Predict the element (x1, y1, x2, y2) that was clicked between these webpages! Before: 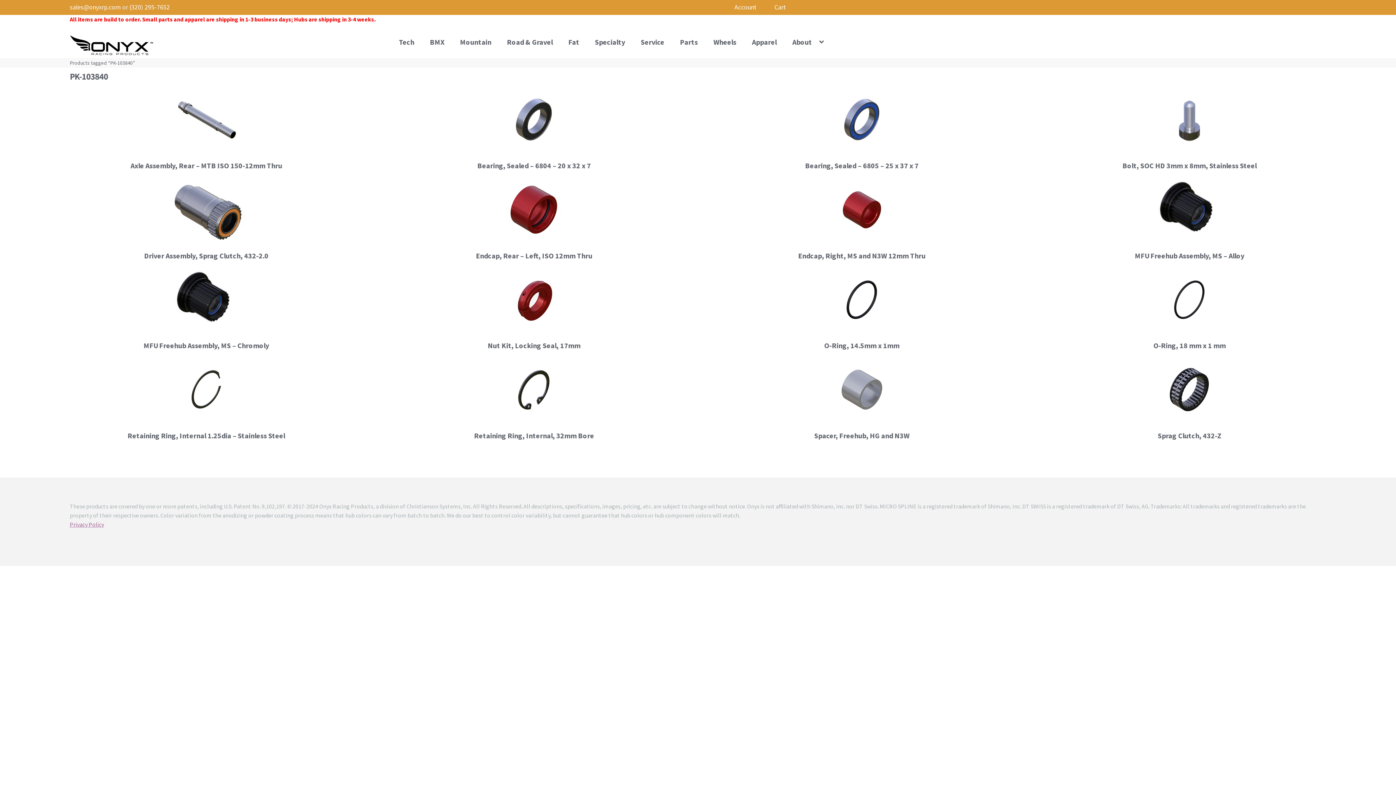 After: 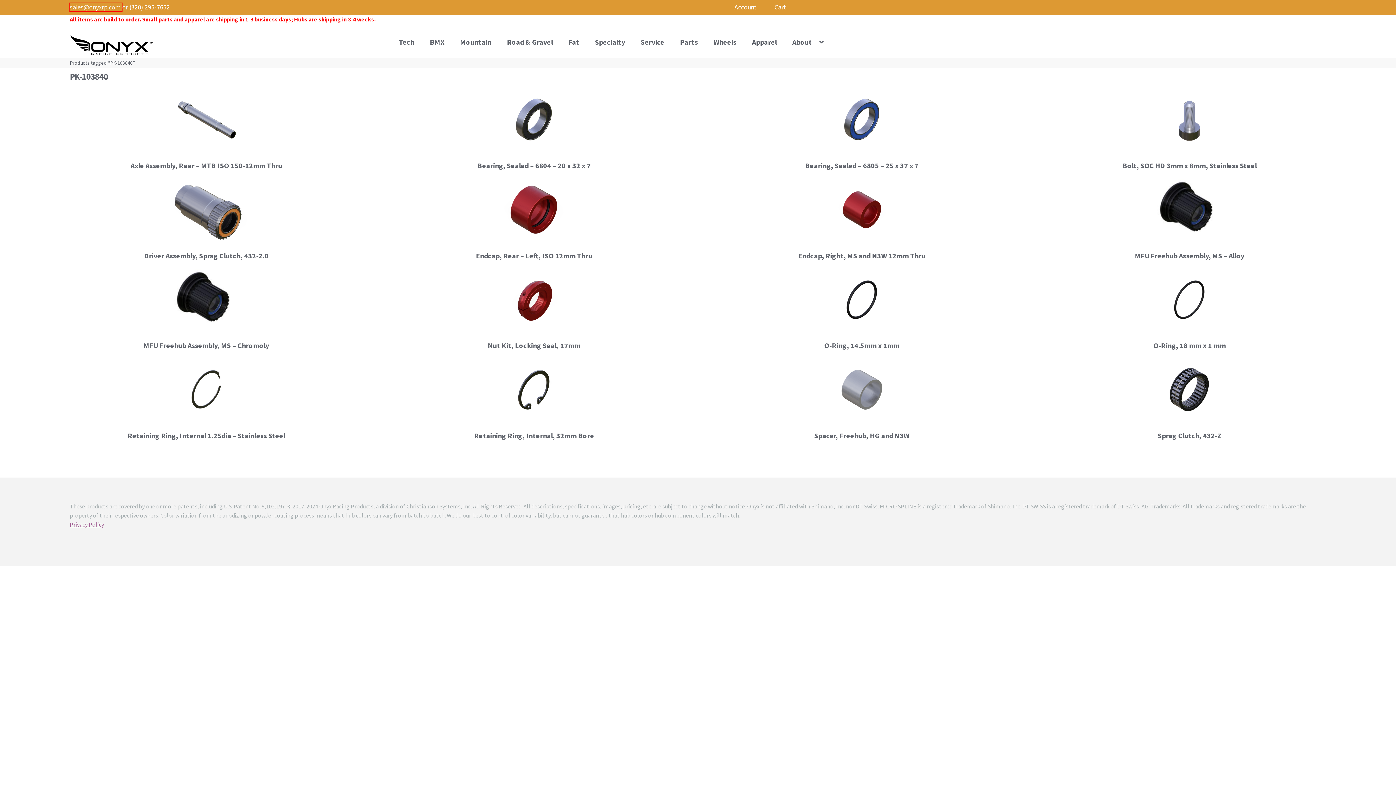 Action: label: sales@onyxrp.com  bbox: (69, 2, 122, 11)